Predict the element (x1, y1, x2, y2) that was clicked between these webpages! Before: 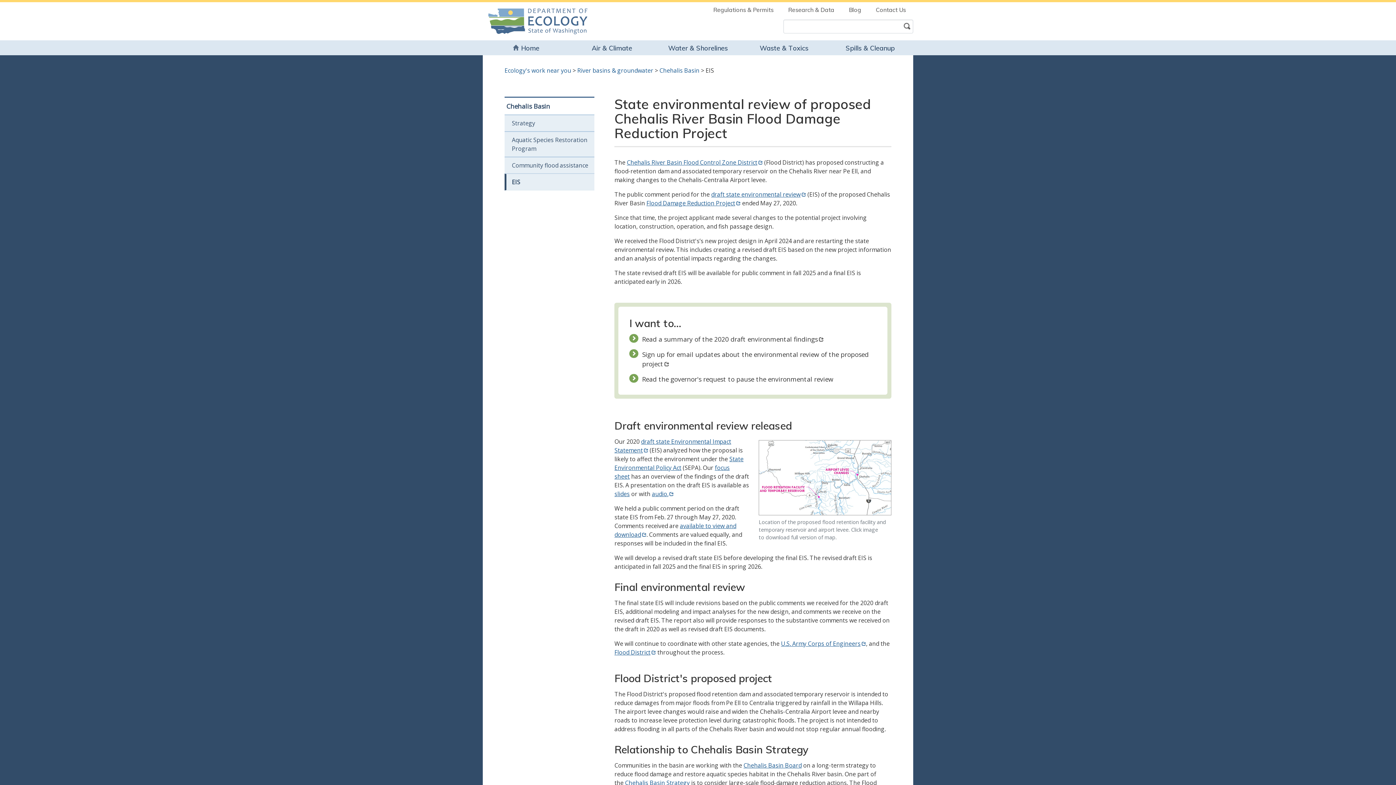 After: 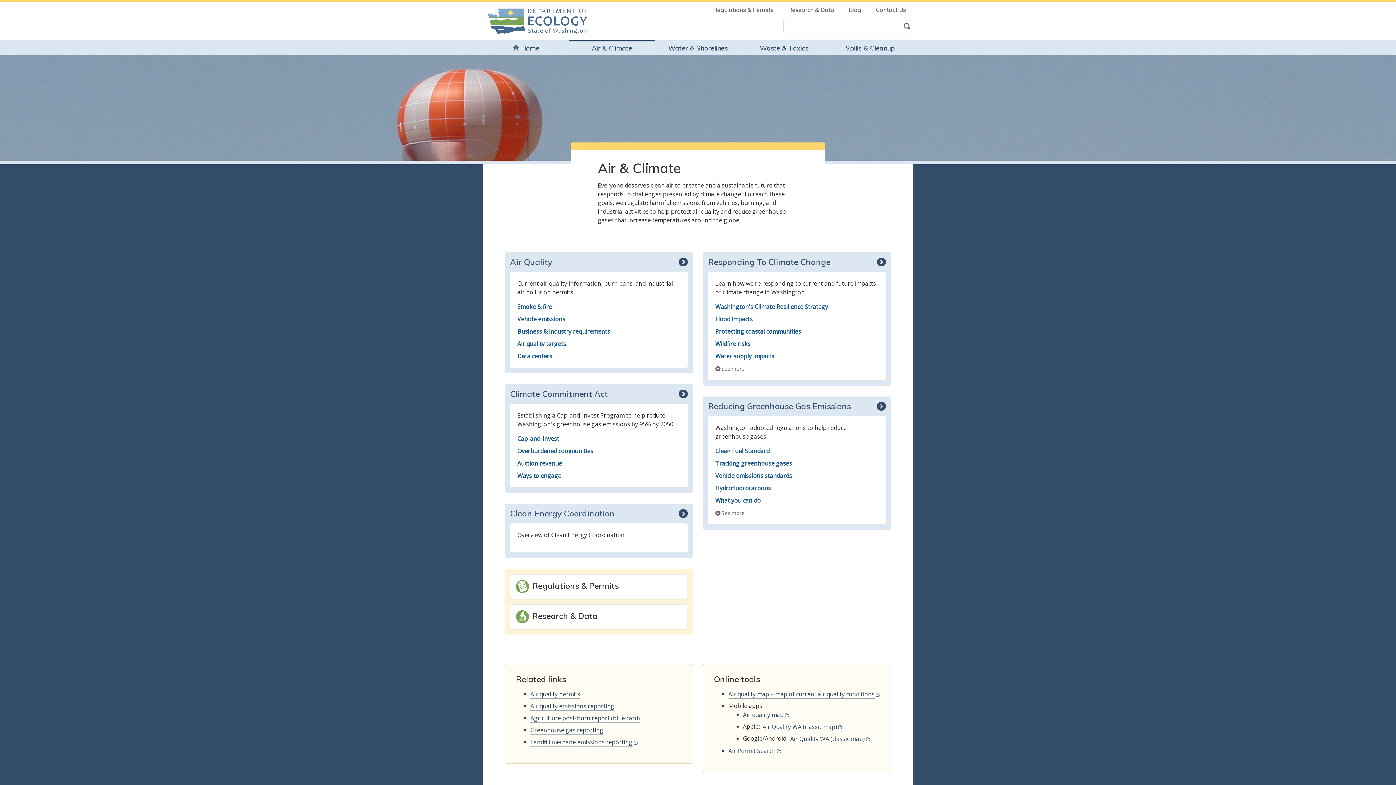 Action: label: Air & Climate bbox: (569, 40, 655, 55)